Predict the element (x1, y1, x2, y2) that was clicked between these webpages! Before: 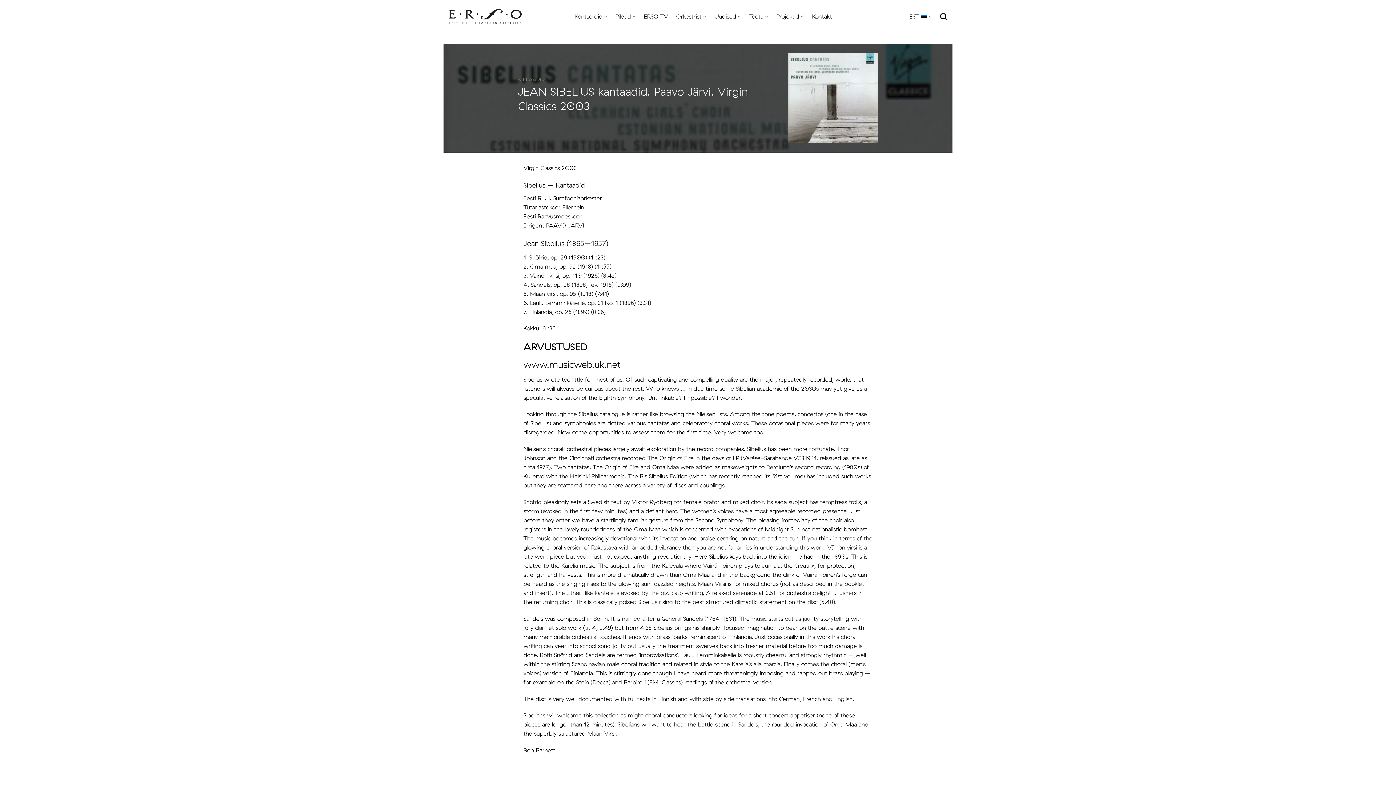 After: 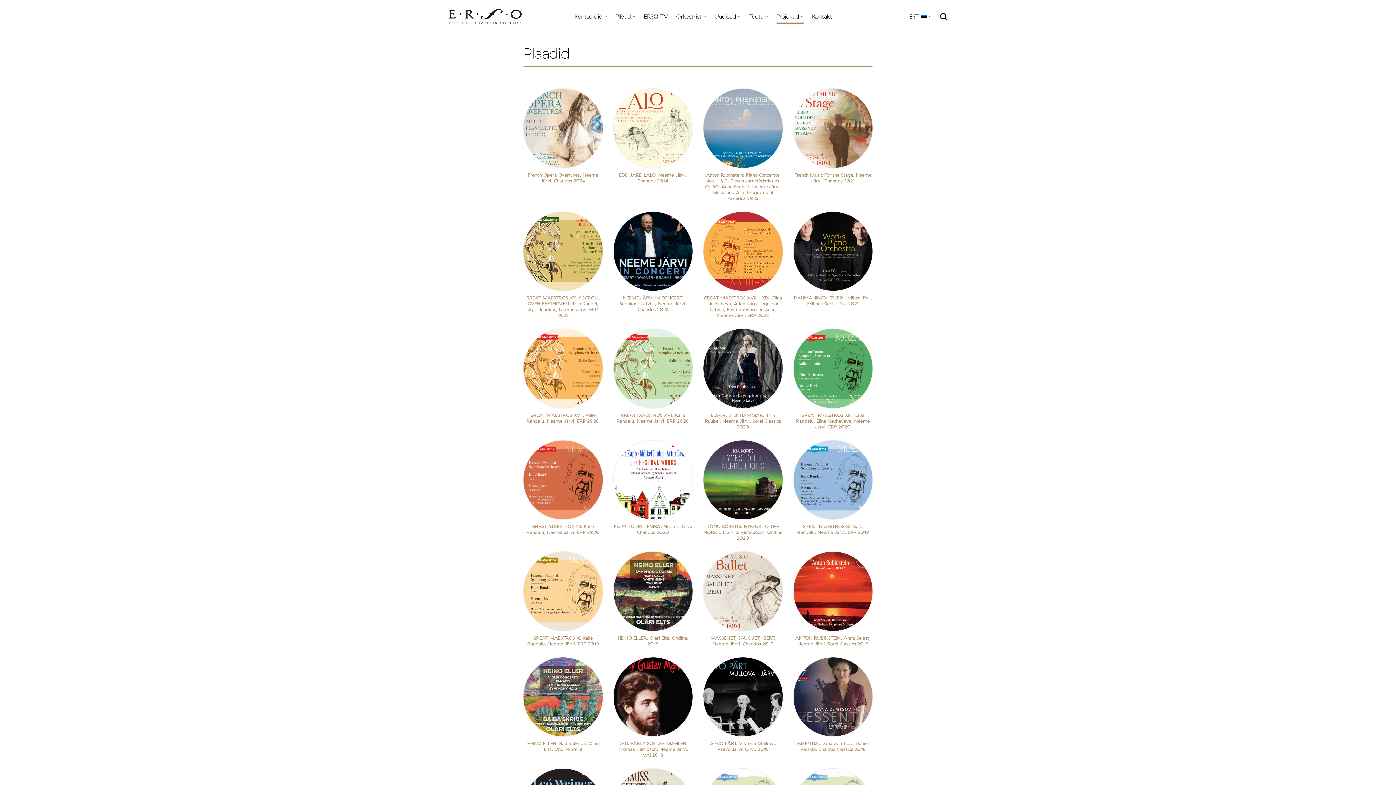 Action: bbox: (776, 9, 804, 23) label: Projektid